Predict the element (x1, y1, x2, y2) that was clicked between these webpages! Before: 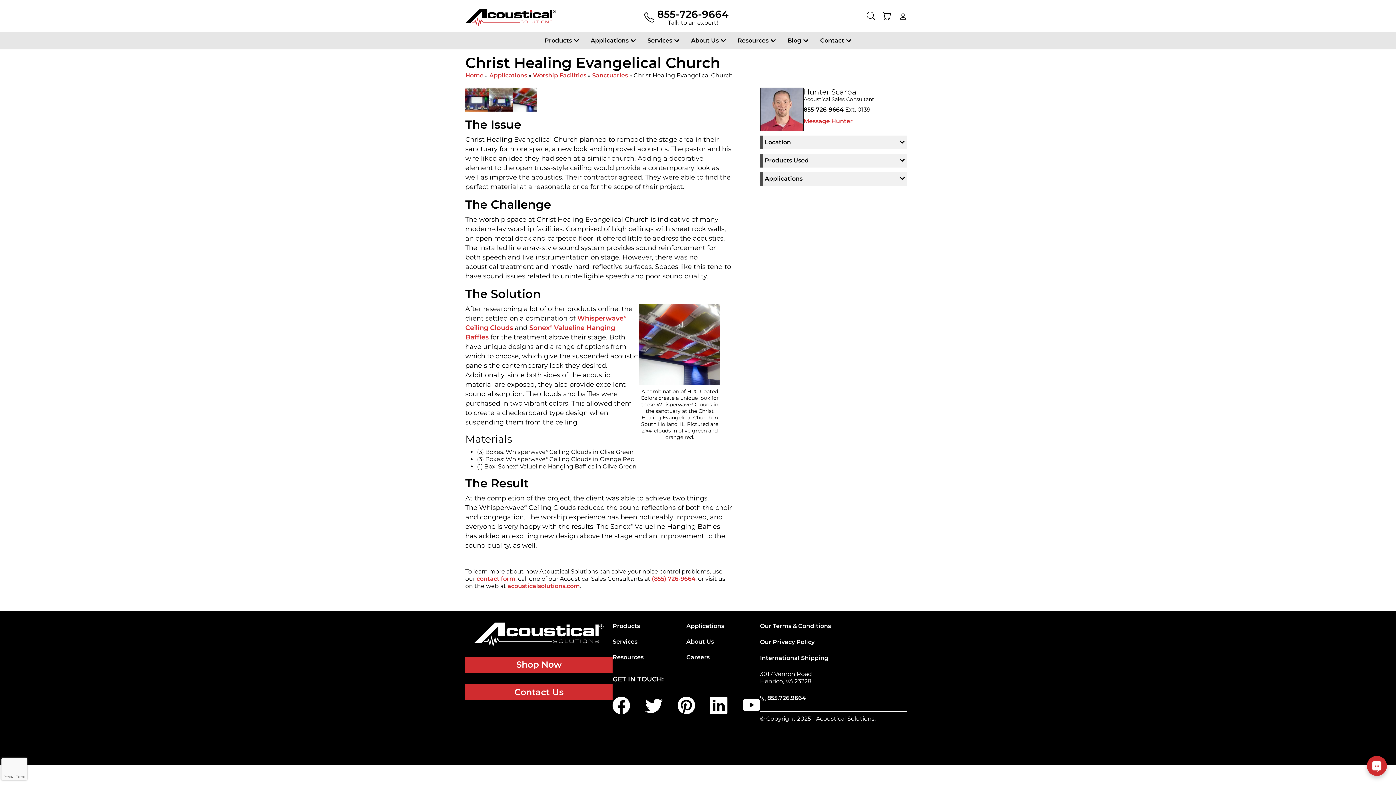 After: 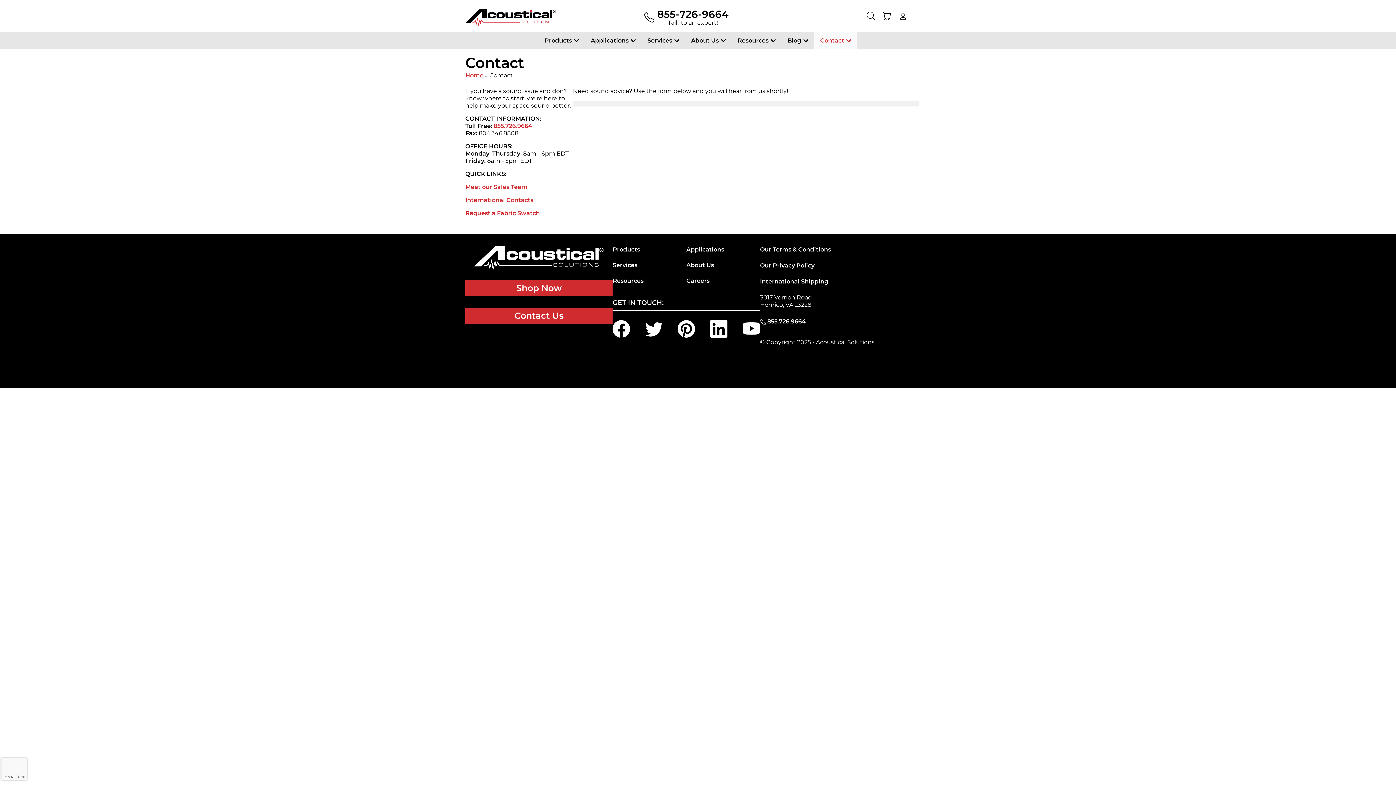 Action: label: Contact Us bbox: (465, 684, 612, 700)